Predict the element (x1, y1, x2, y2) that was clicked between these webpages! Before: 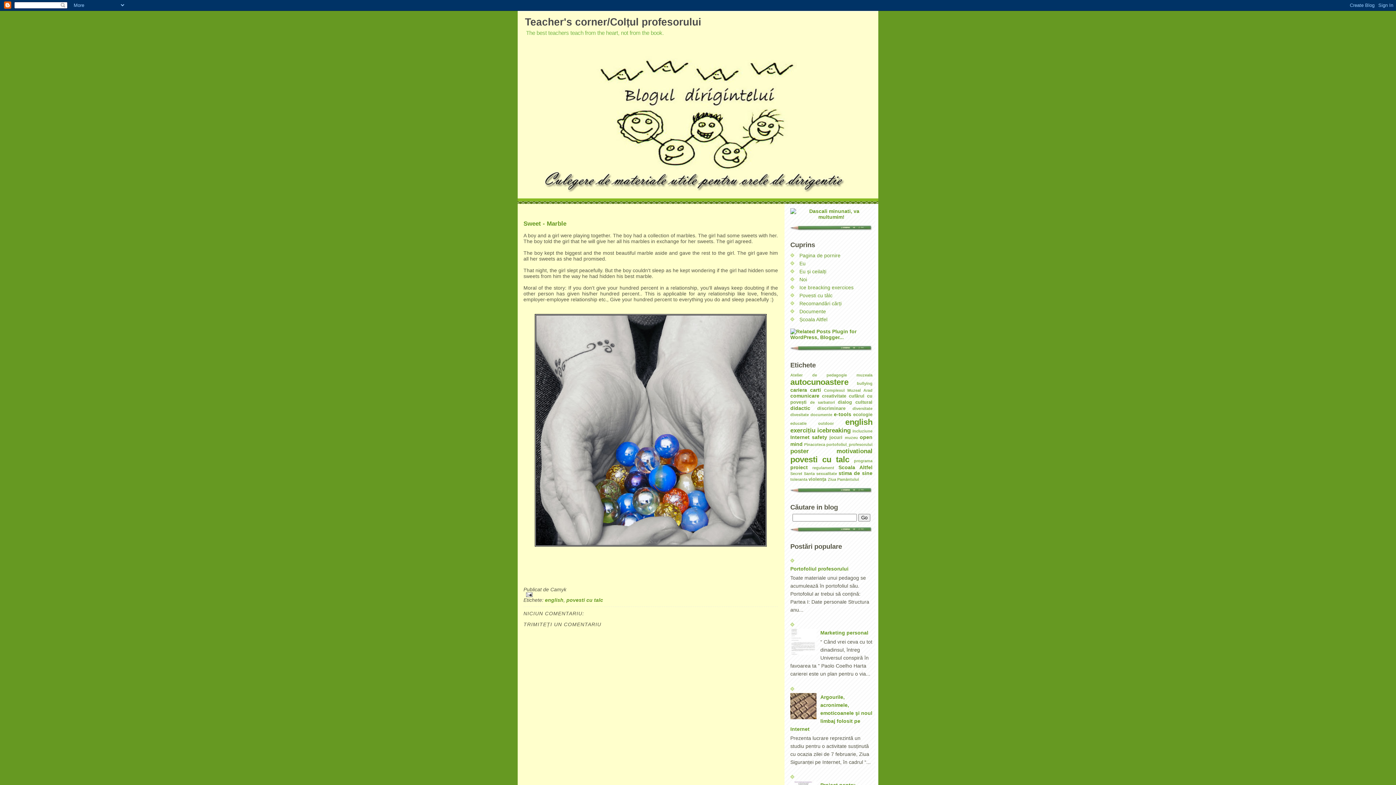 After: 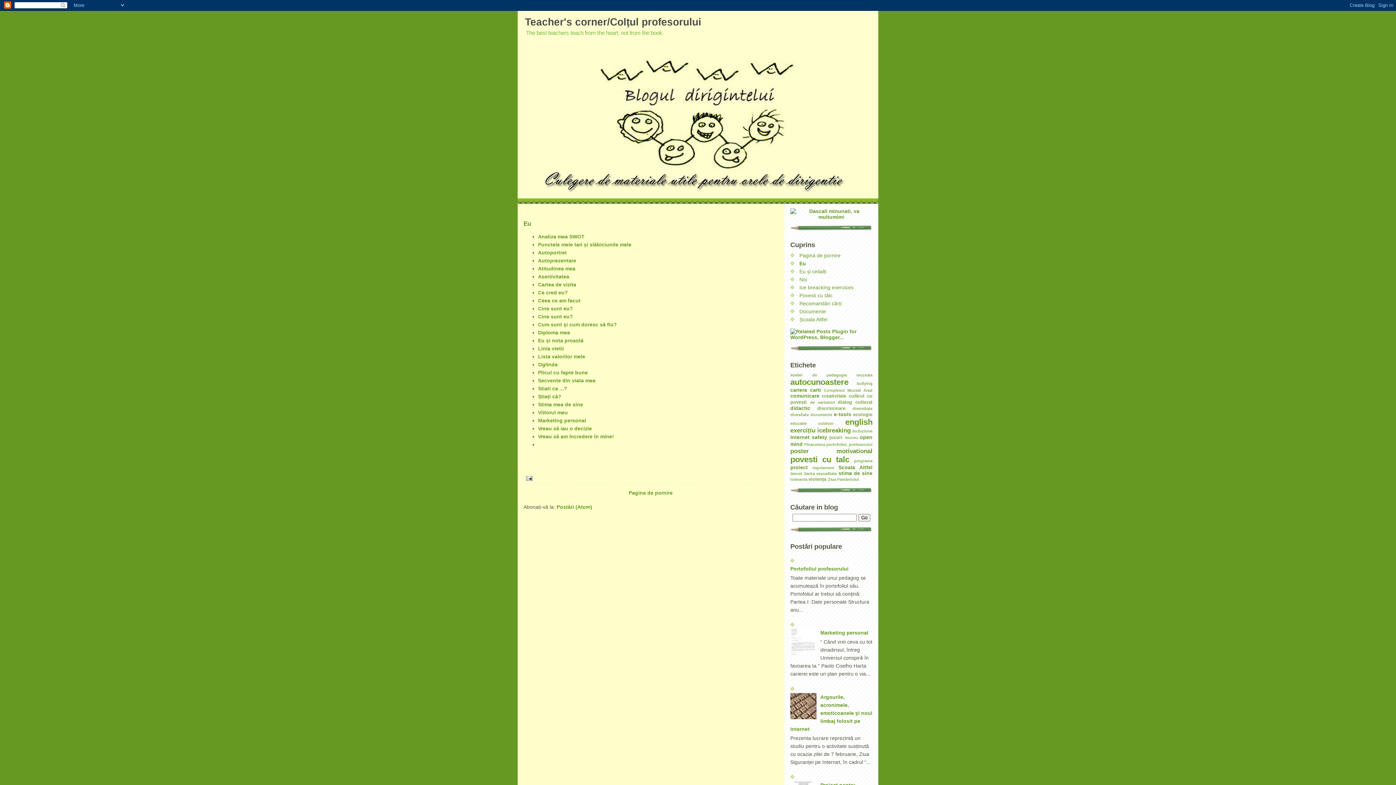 Action: label: Eu bbox: (799, 260, 805, 266)